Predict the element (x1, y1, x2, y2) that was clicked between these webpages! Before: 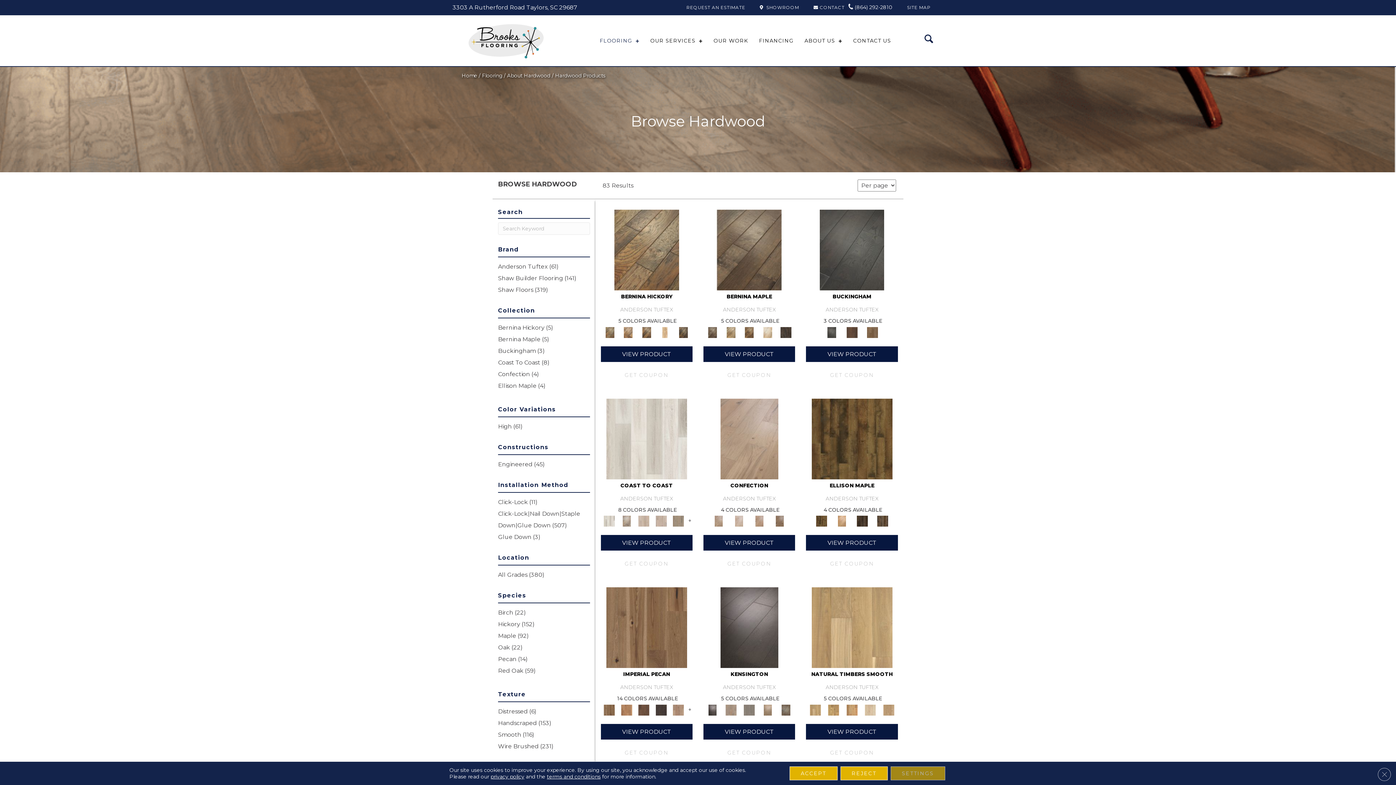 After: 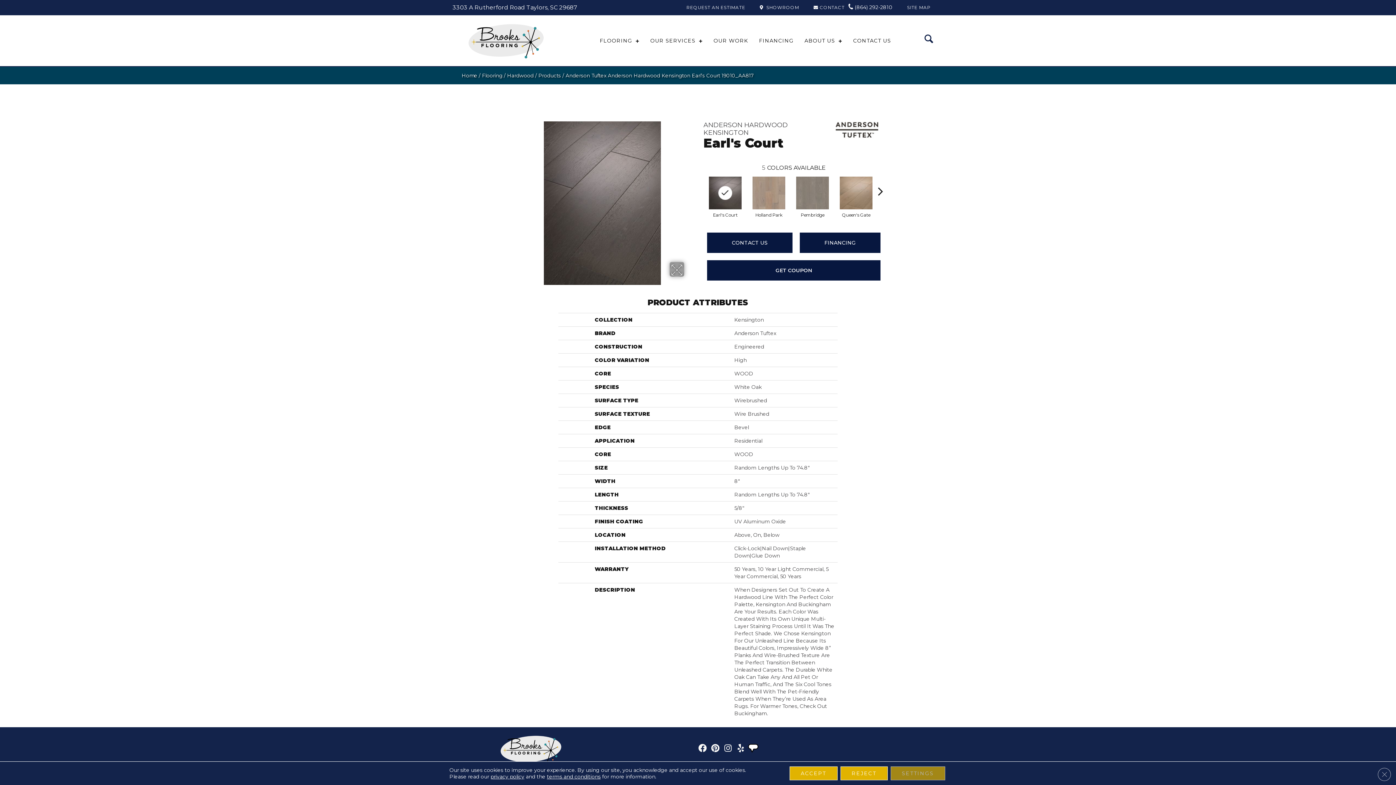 Action: bbox: (704, 707, 720, 712)